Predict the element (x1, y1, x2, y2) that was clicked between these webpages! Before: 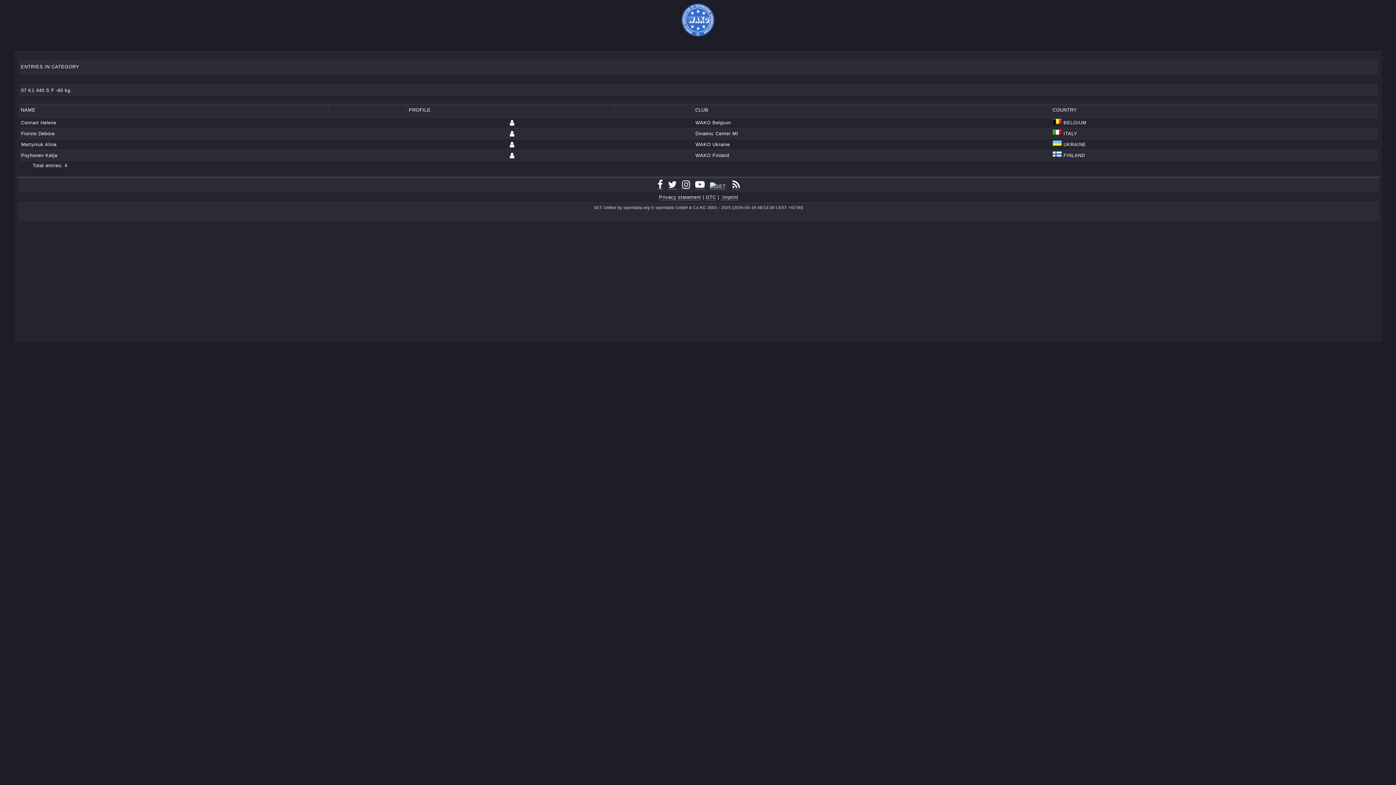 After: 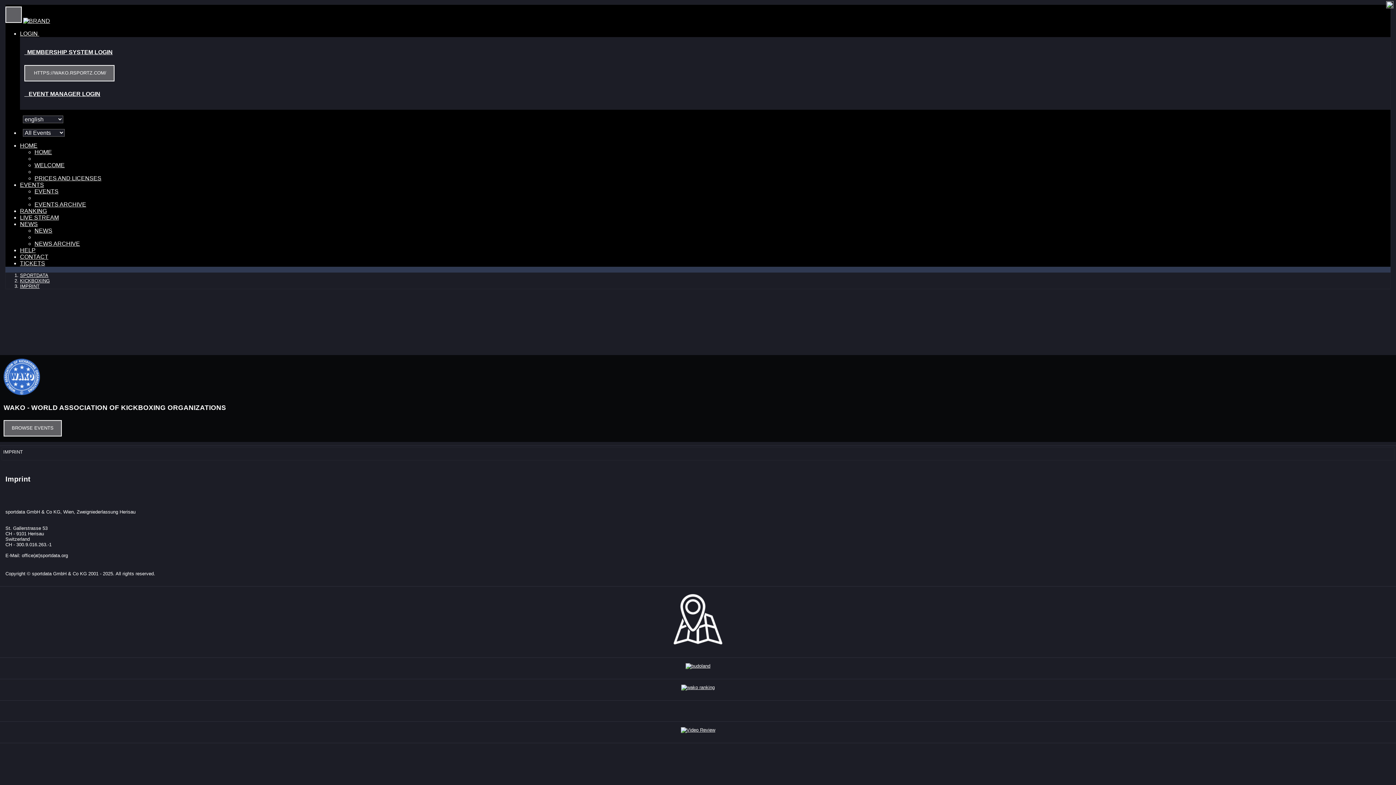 Action: bbox: (720, 194, 738, 200) label:  Imprint